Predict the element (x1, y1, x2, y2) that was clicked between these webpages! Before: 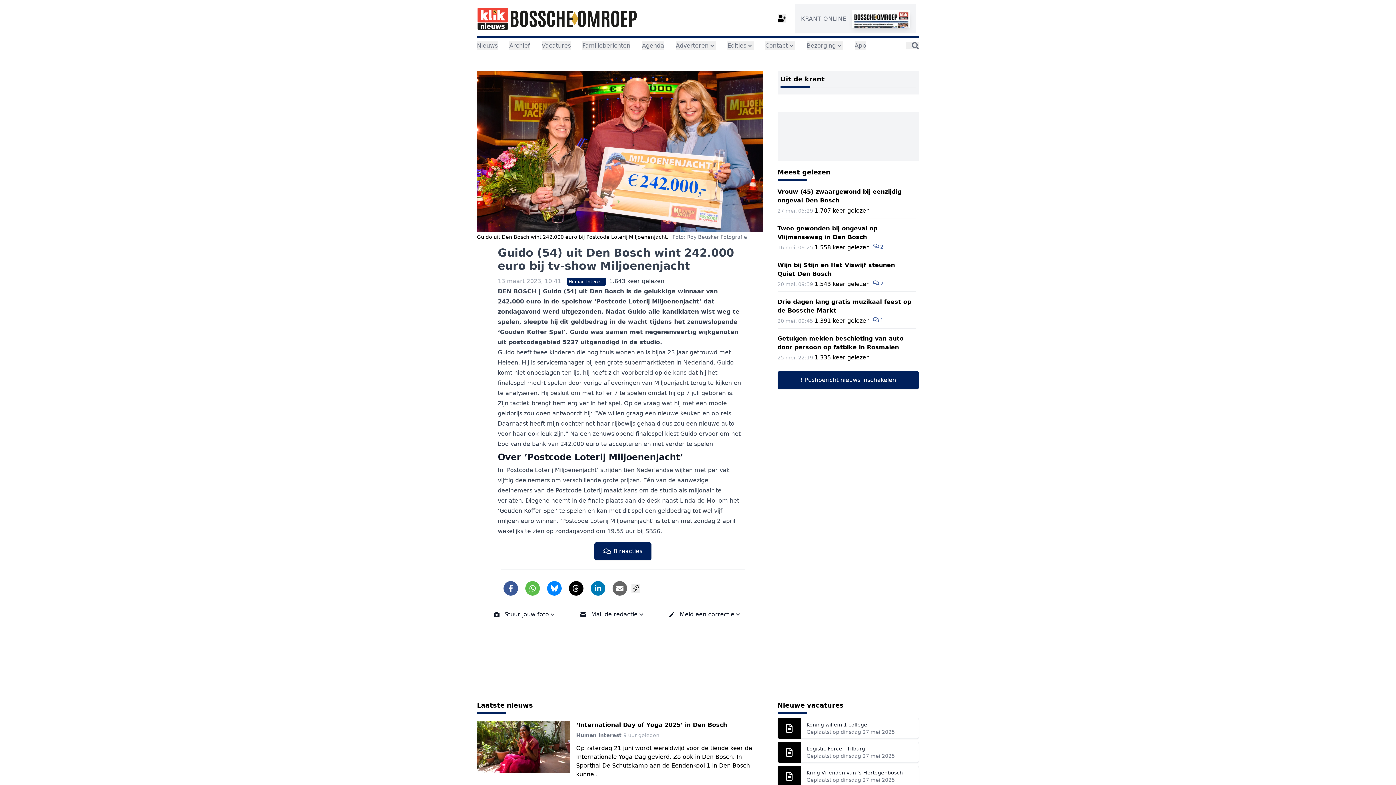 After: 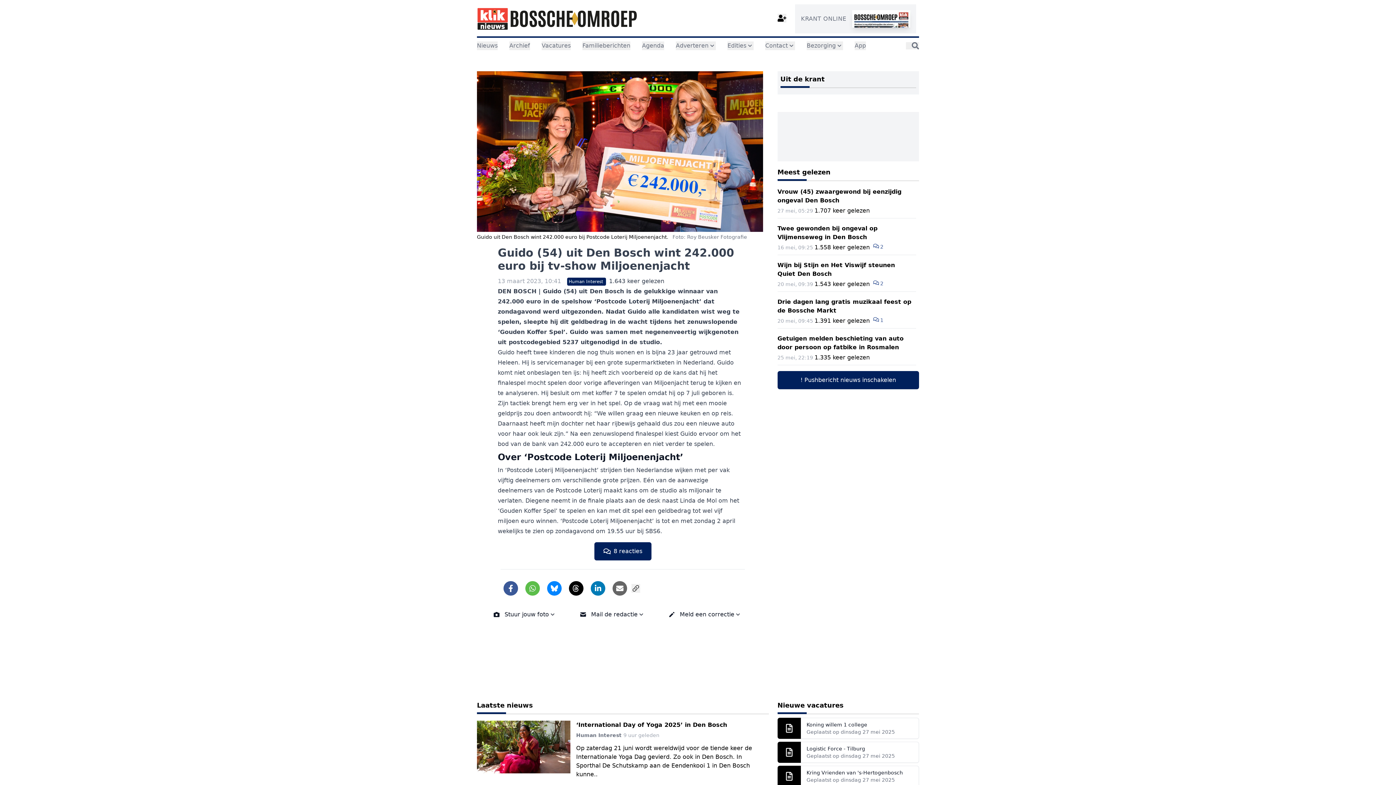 Action: bbox: (528, 584, 537, 593)